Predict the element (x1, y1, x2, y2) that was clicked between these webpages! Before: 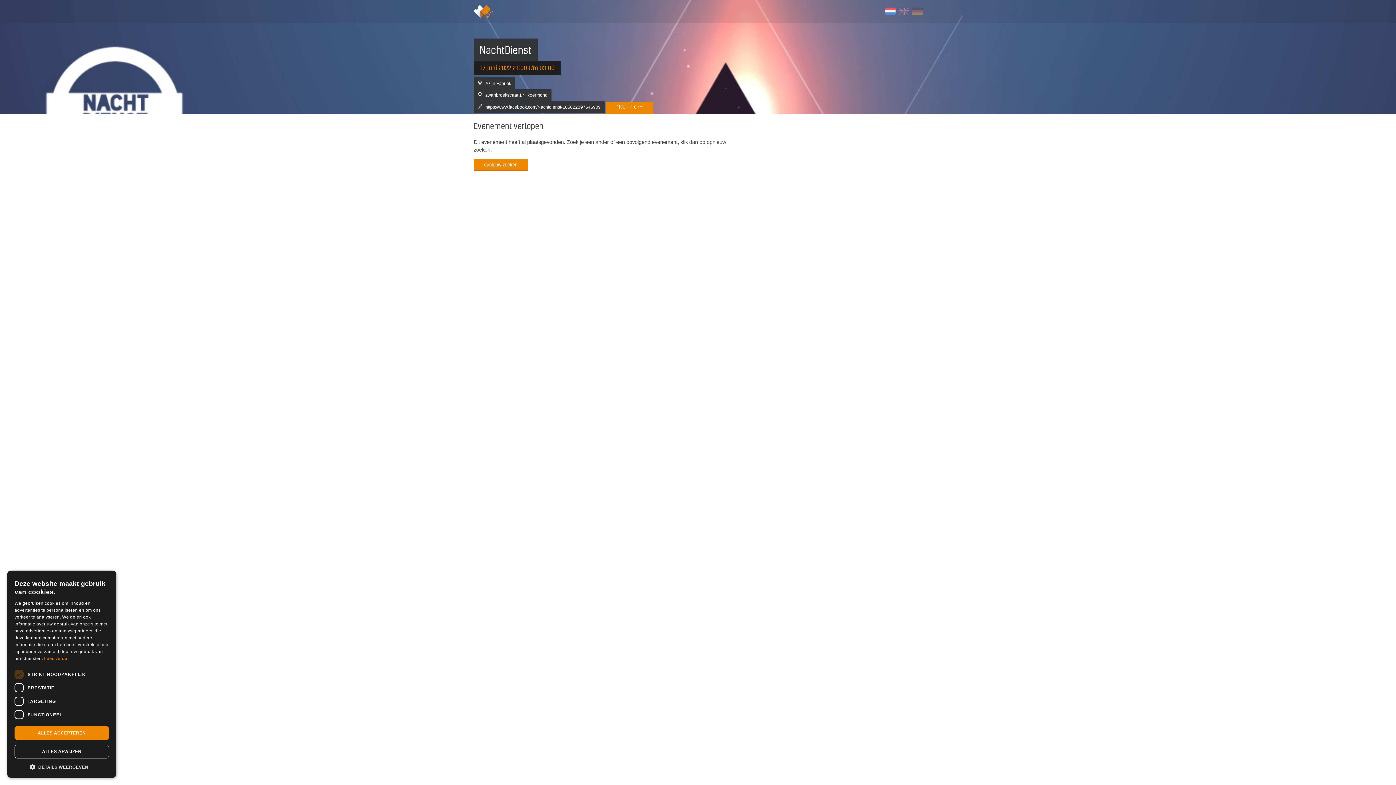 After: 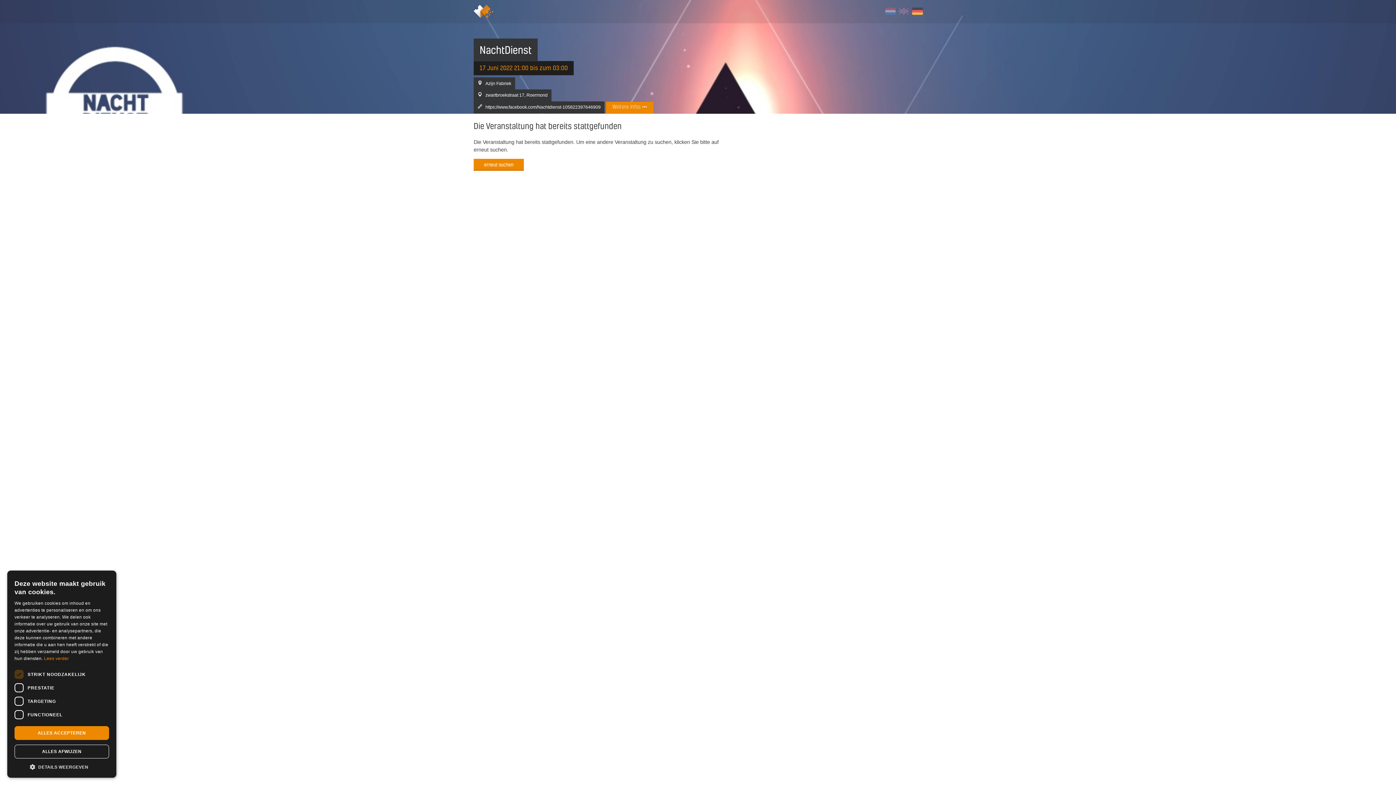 Action: bbox: (911, 6, 923, 15)